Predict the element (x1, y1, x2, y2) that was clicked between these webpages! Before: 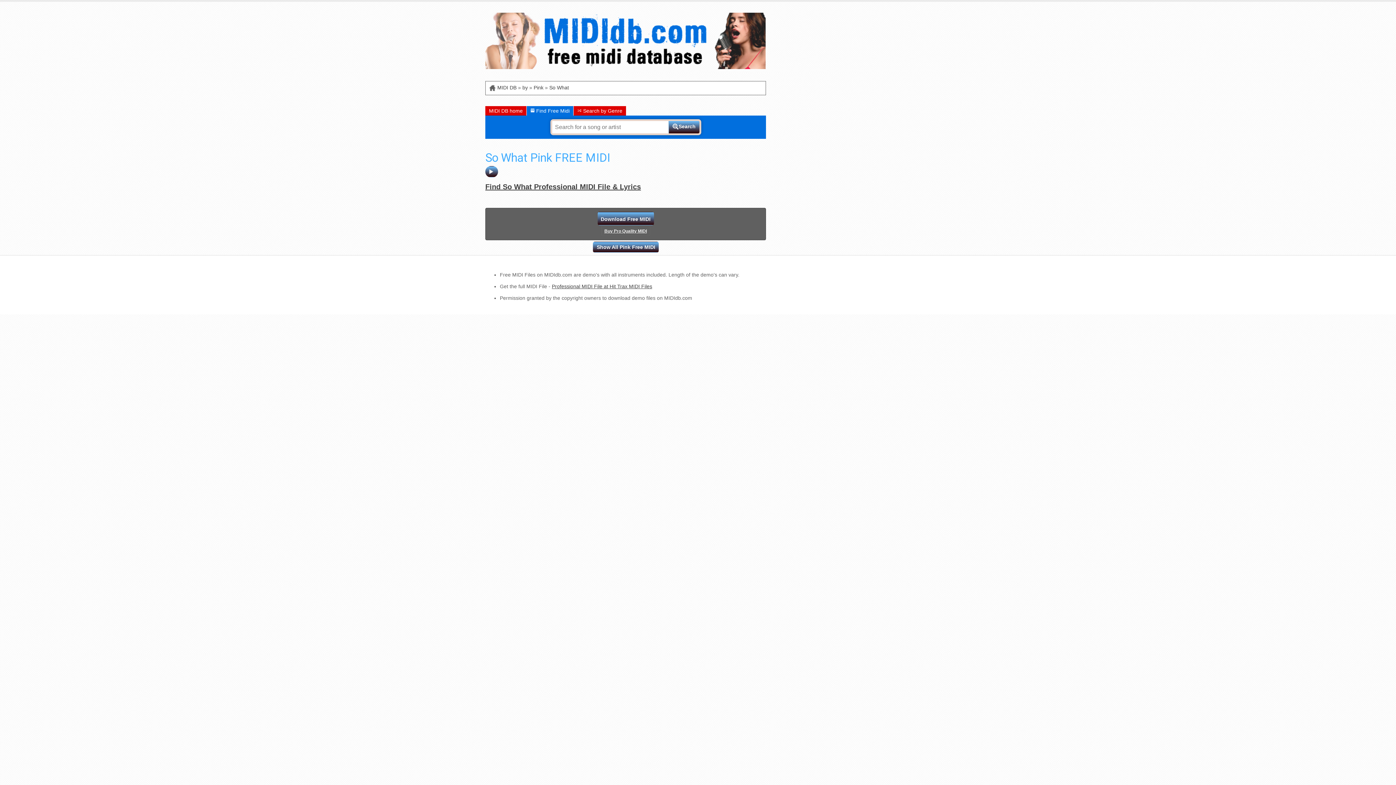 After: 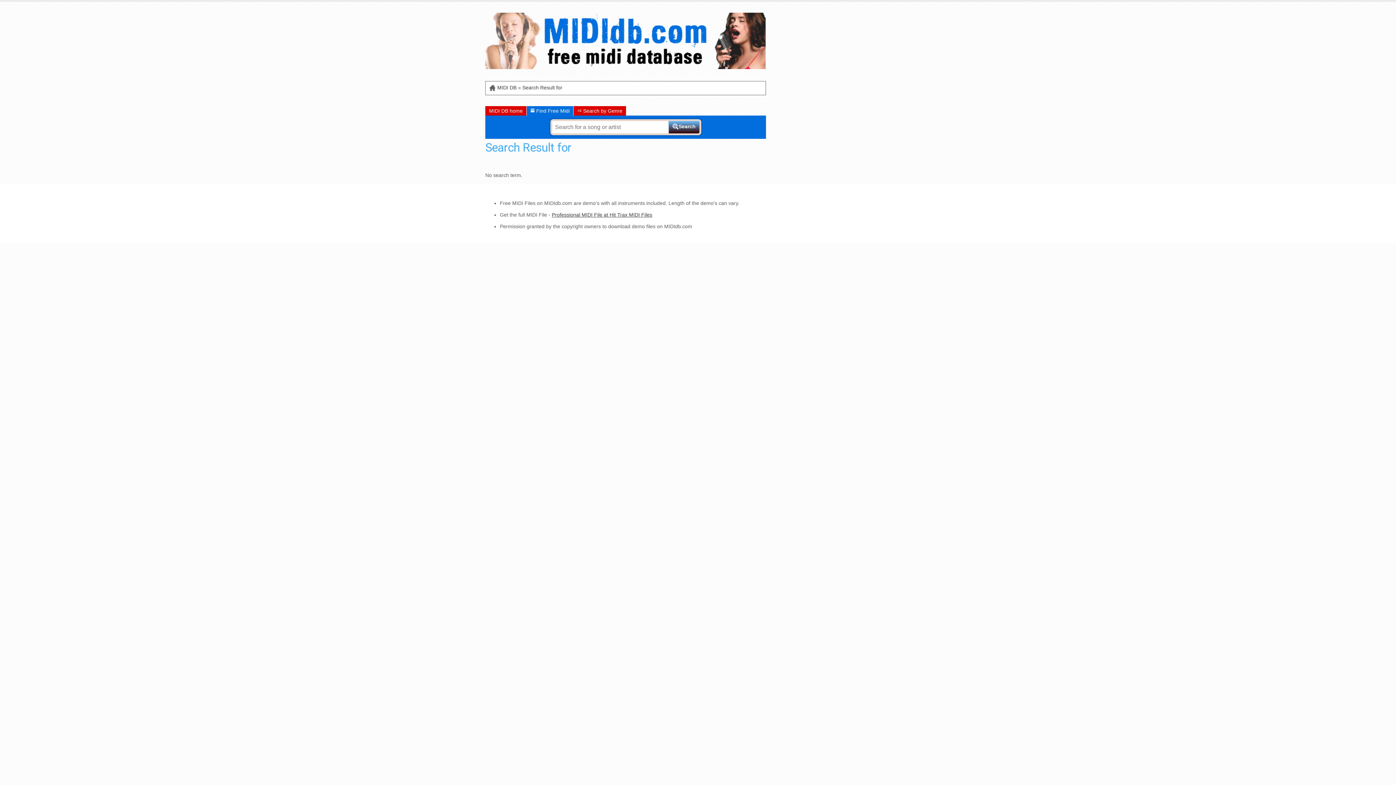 Action: label: Search bbox: (668, 121, 699, 133)